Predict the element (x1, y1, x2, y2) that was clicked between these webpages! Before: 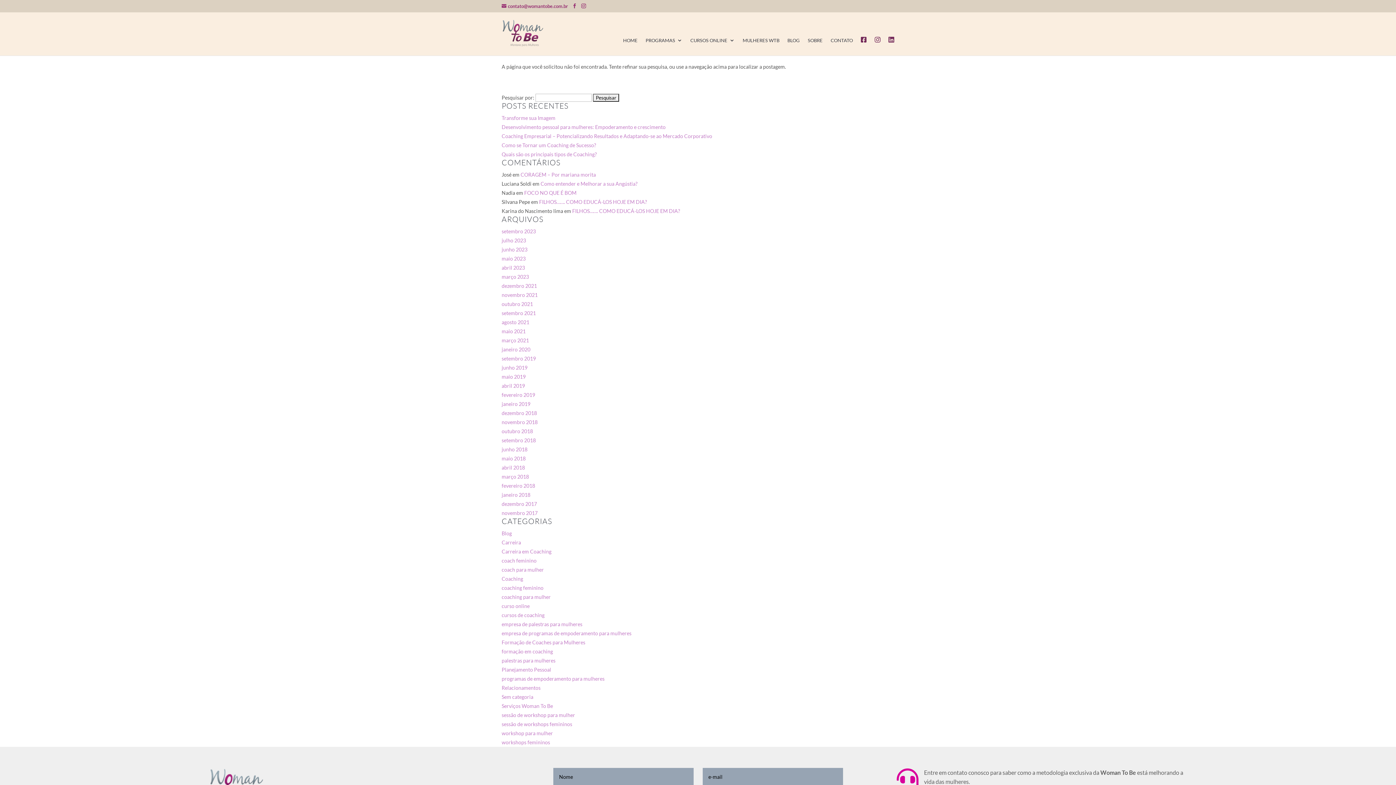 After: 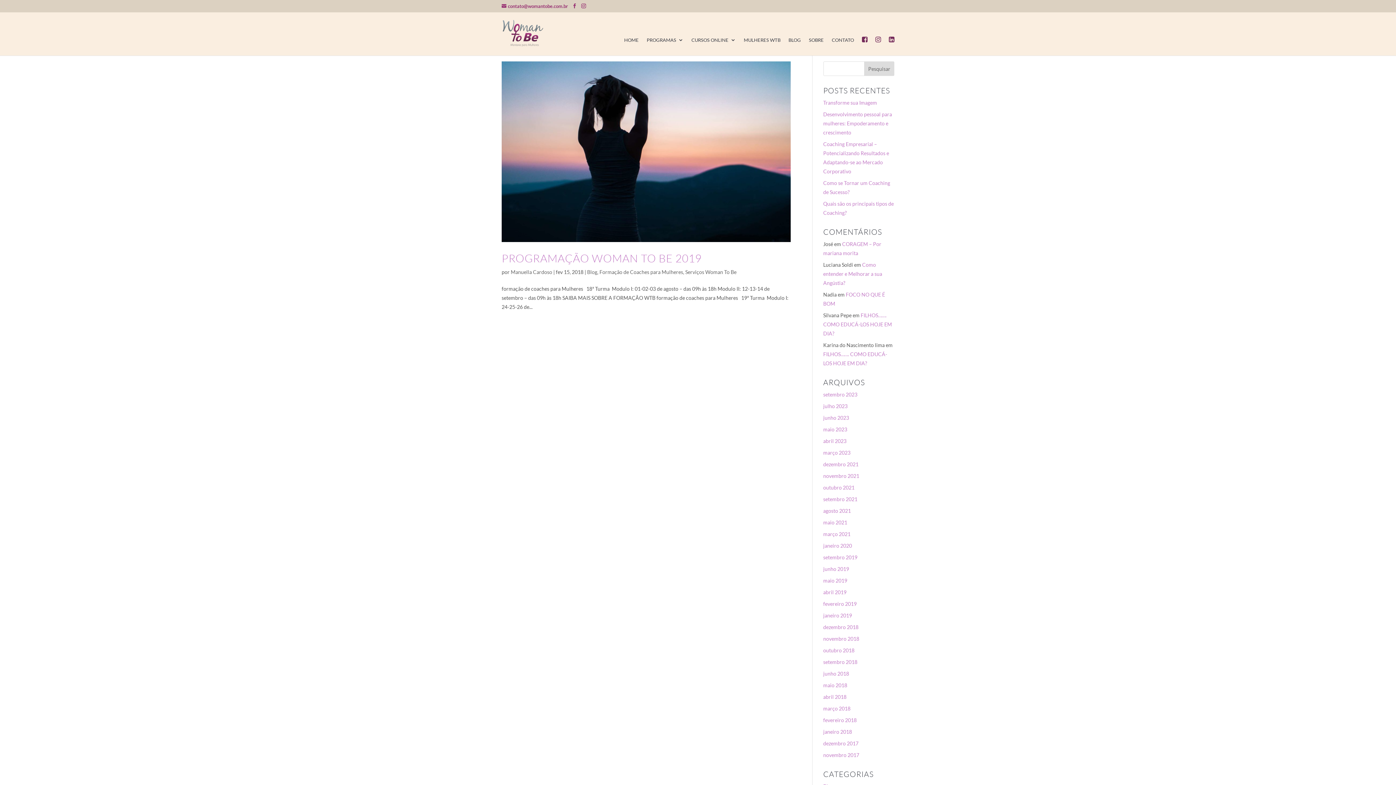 Action: bbox: (501, 482, 535, 489) label: fevereiro 2018